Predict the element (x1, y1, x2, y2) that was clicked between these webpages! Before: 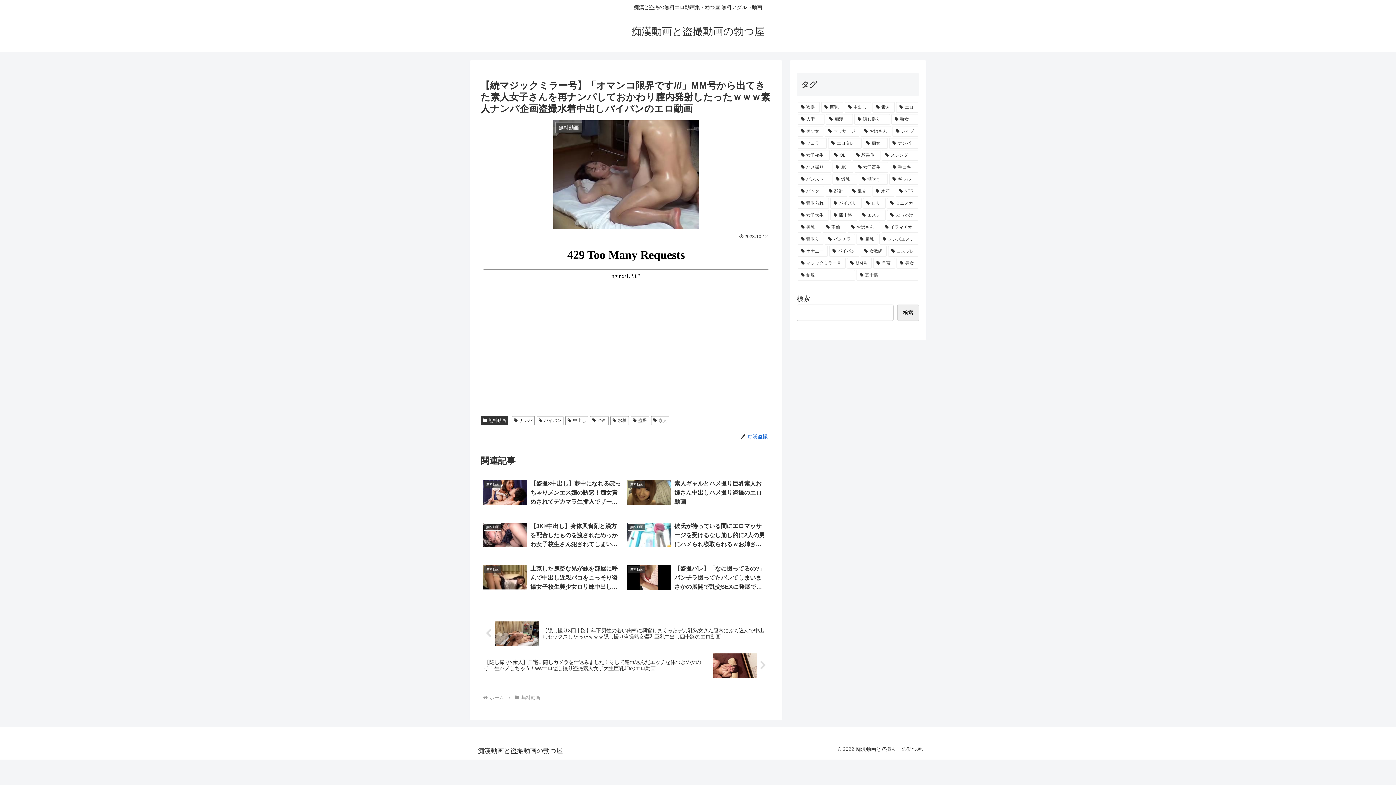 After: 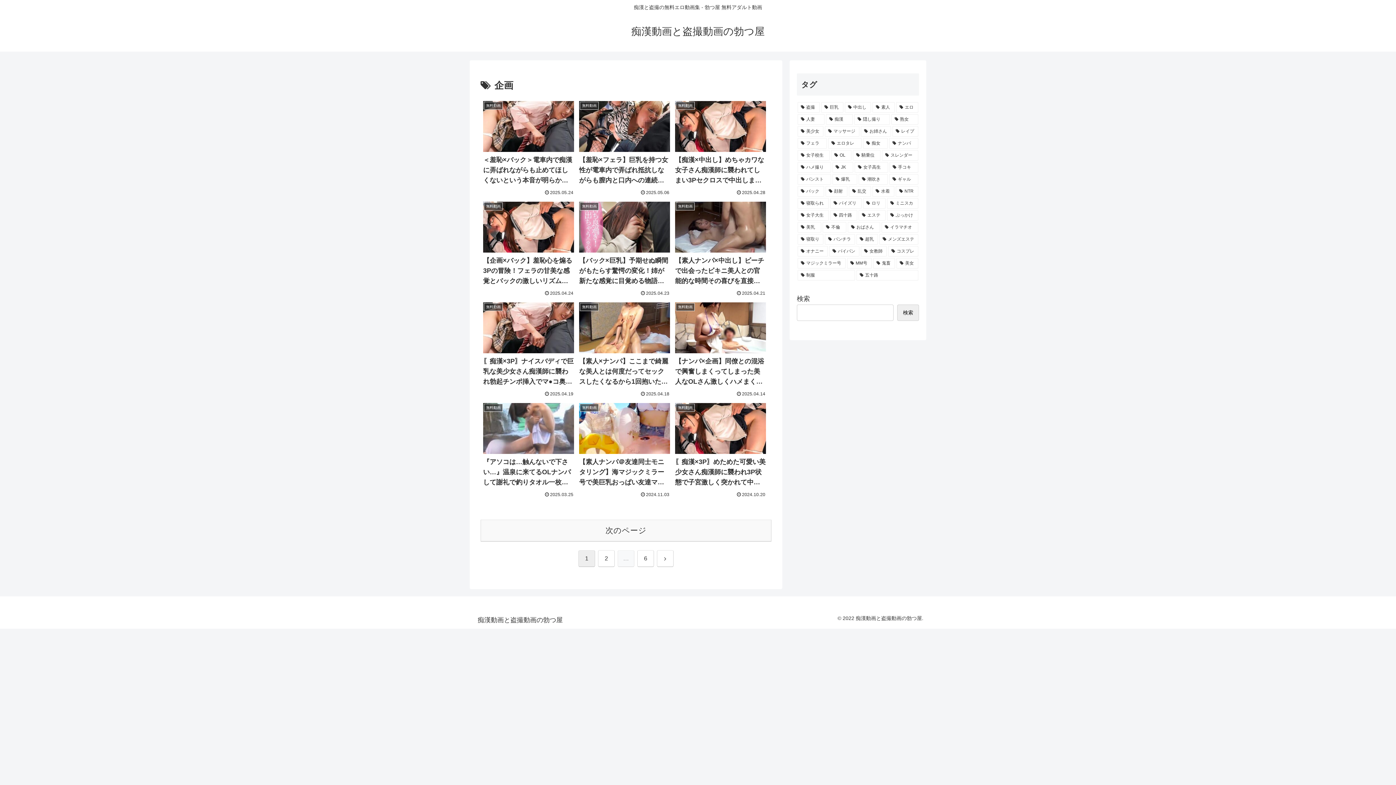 Action: label: 企画 bbox: (590, 416, 608, 425)